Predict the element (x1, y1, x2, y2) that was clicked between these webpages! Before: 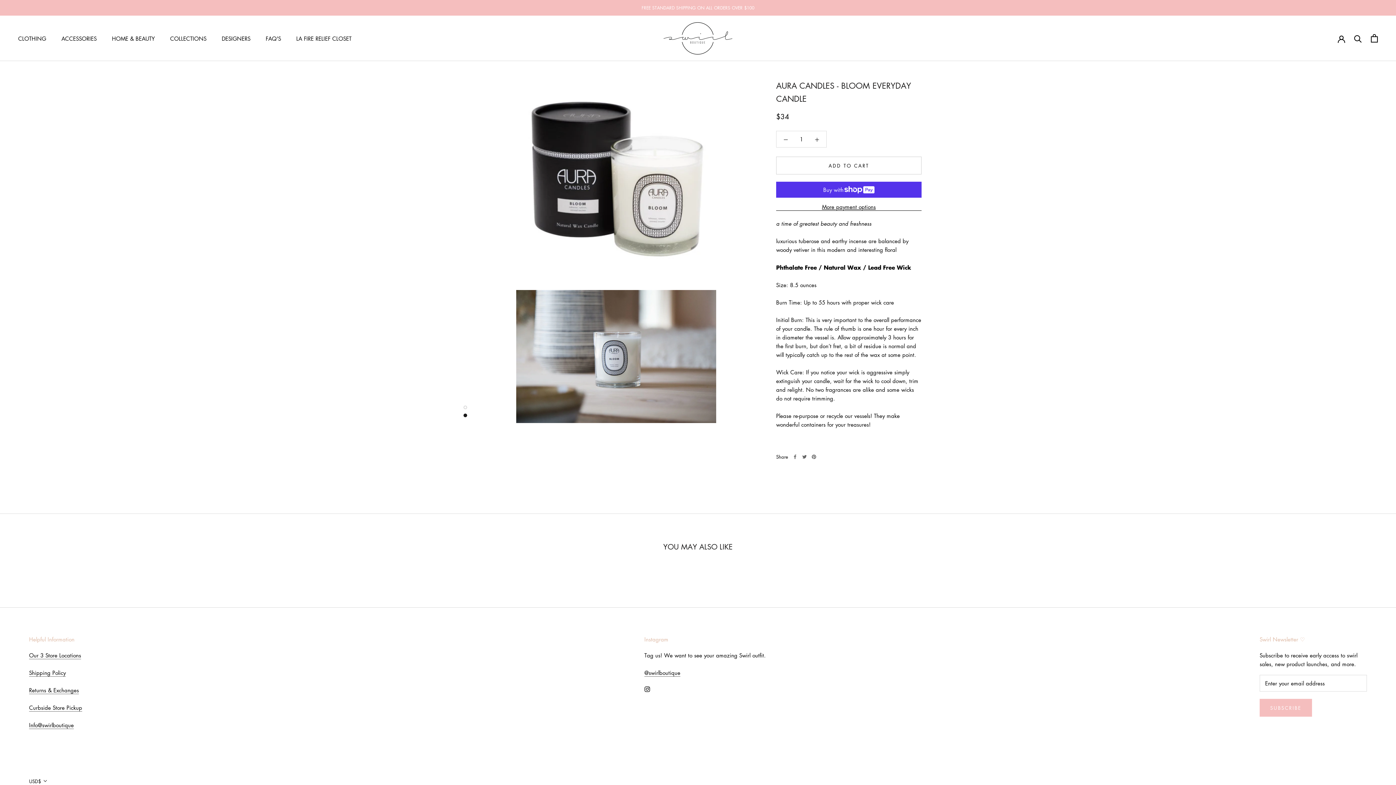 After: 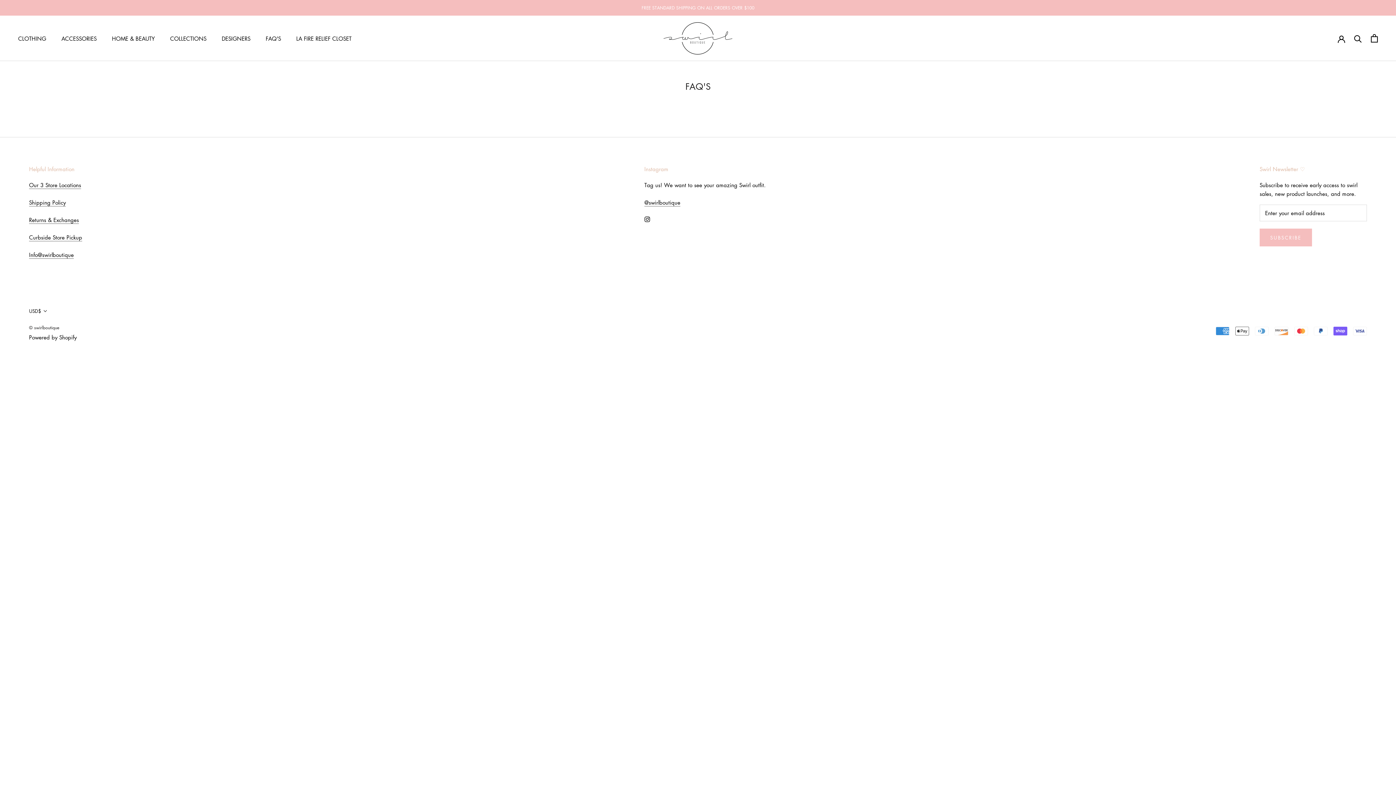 Action: bbox: (265, 34, 281, 42) label: FAQ'S